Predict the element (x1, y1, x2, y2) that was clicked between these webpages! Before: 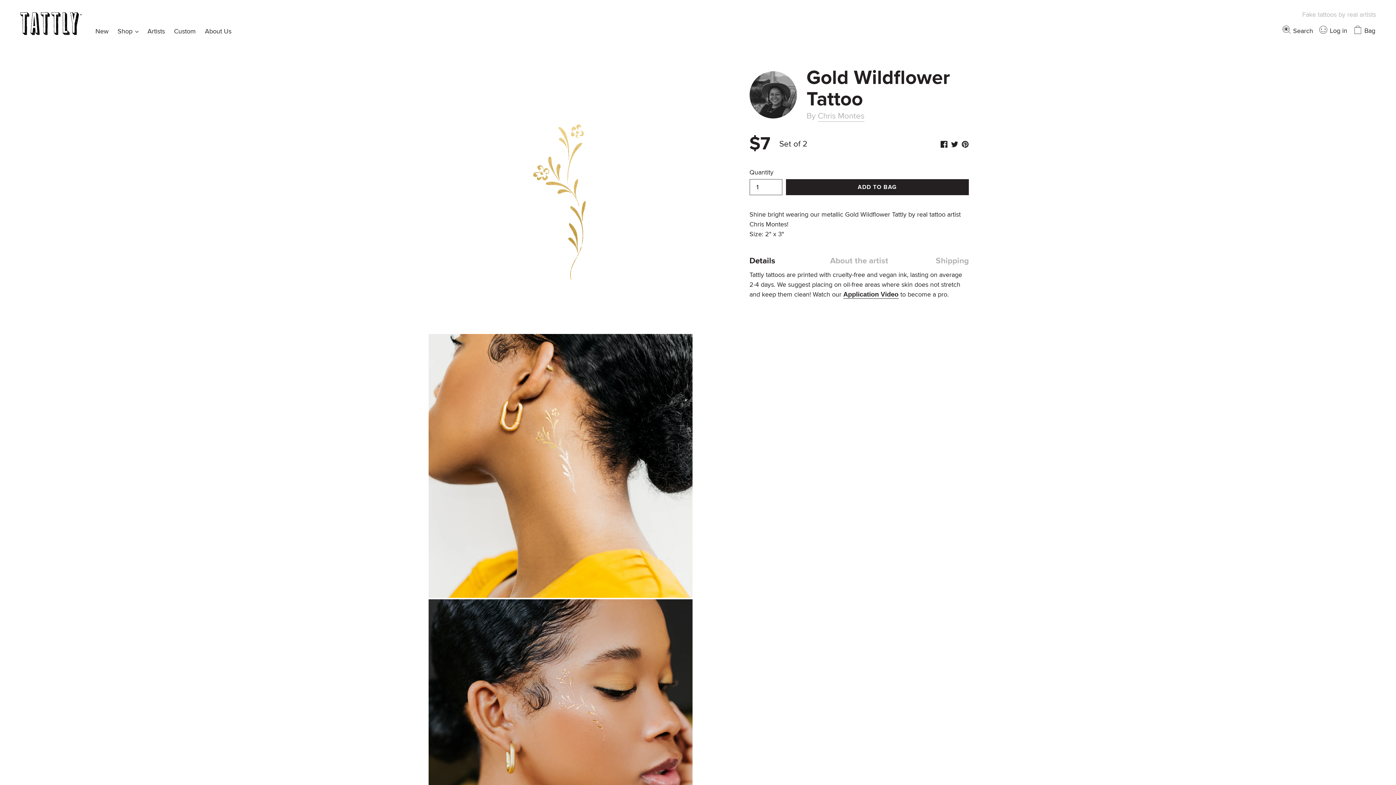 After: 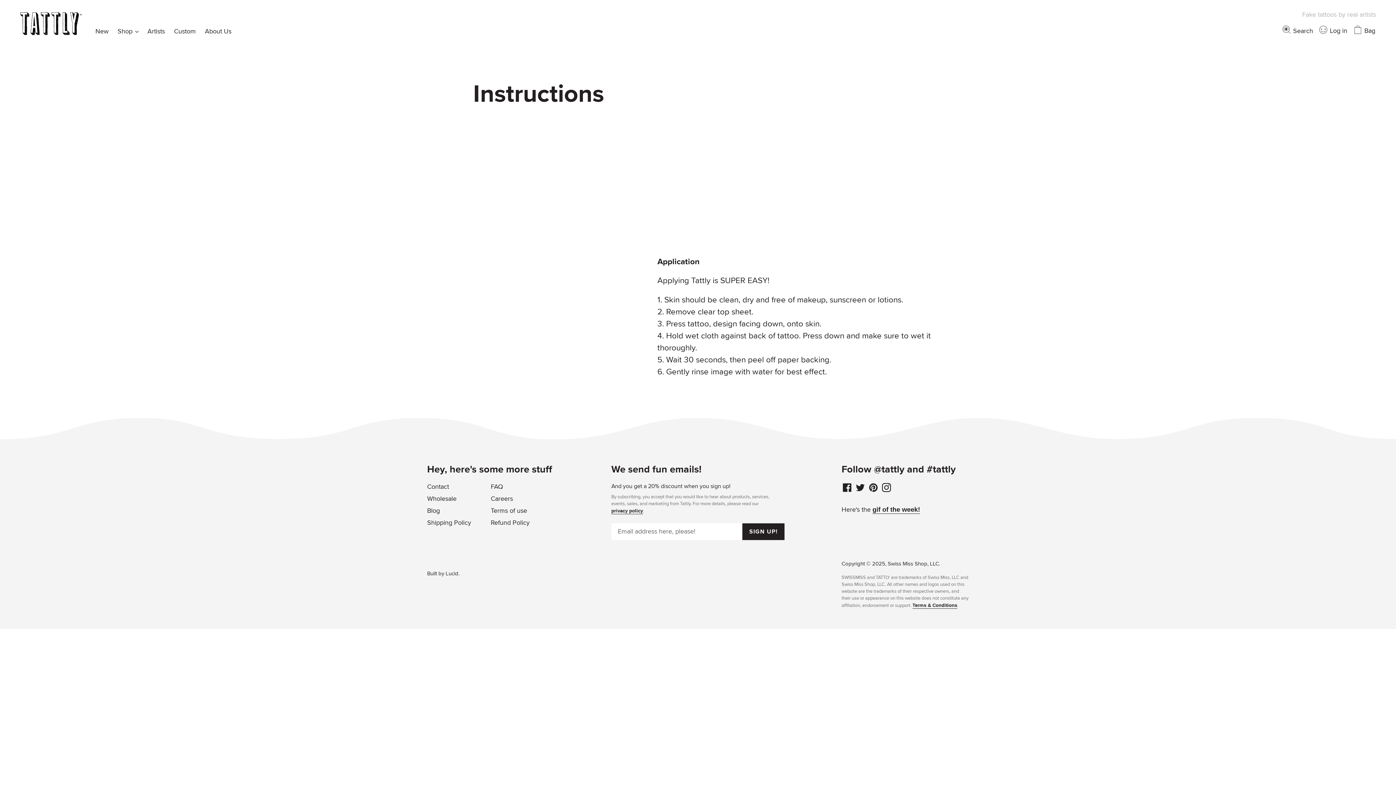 Action: label: Application Video bbox: (843, 290, 898, 298)